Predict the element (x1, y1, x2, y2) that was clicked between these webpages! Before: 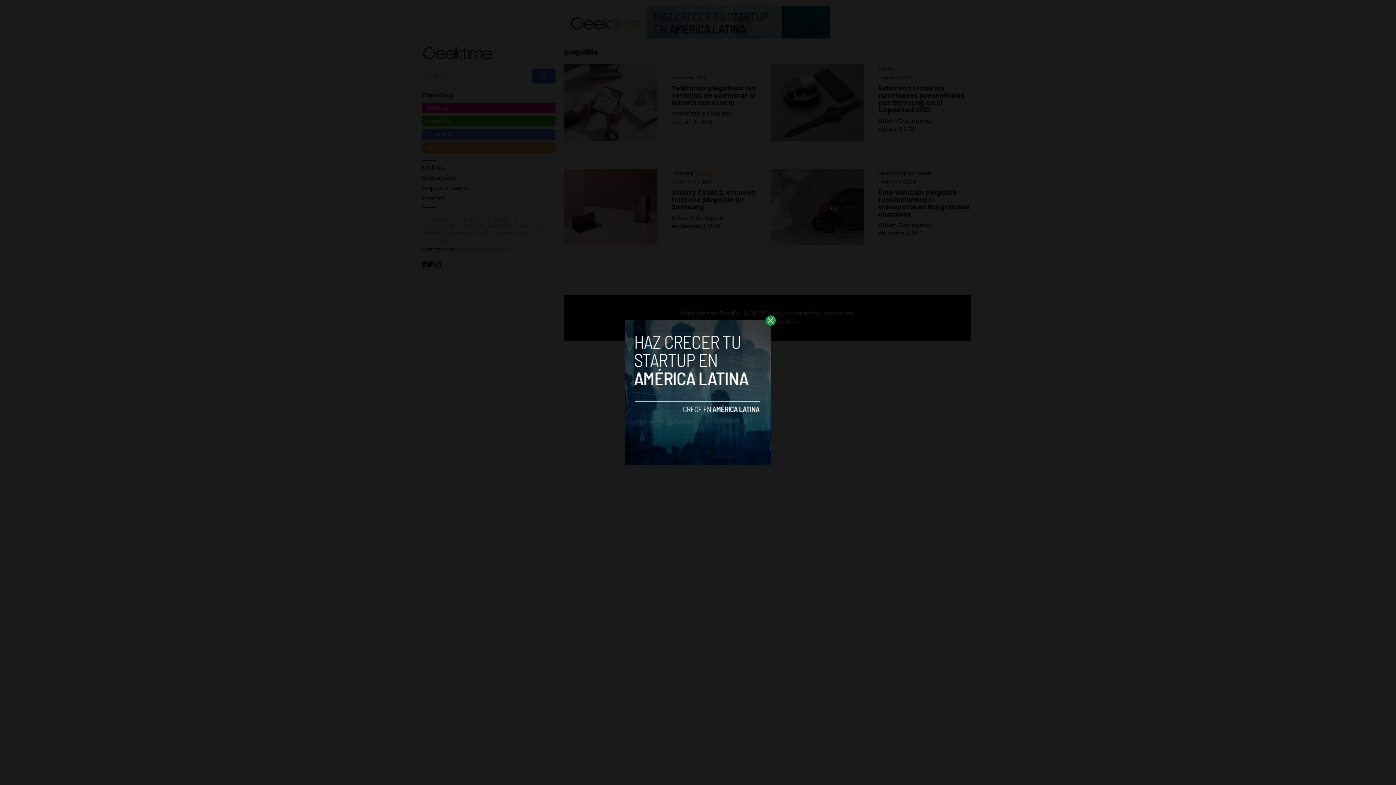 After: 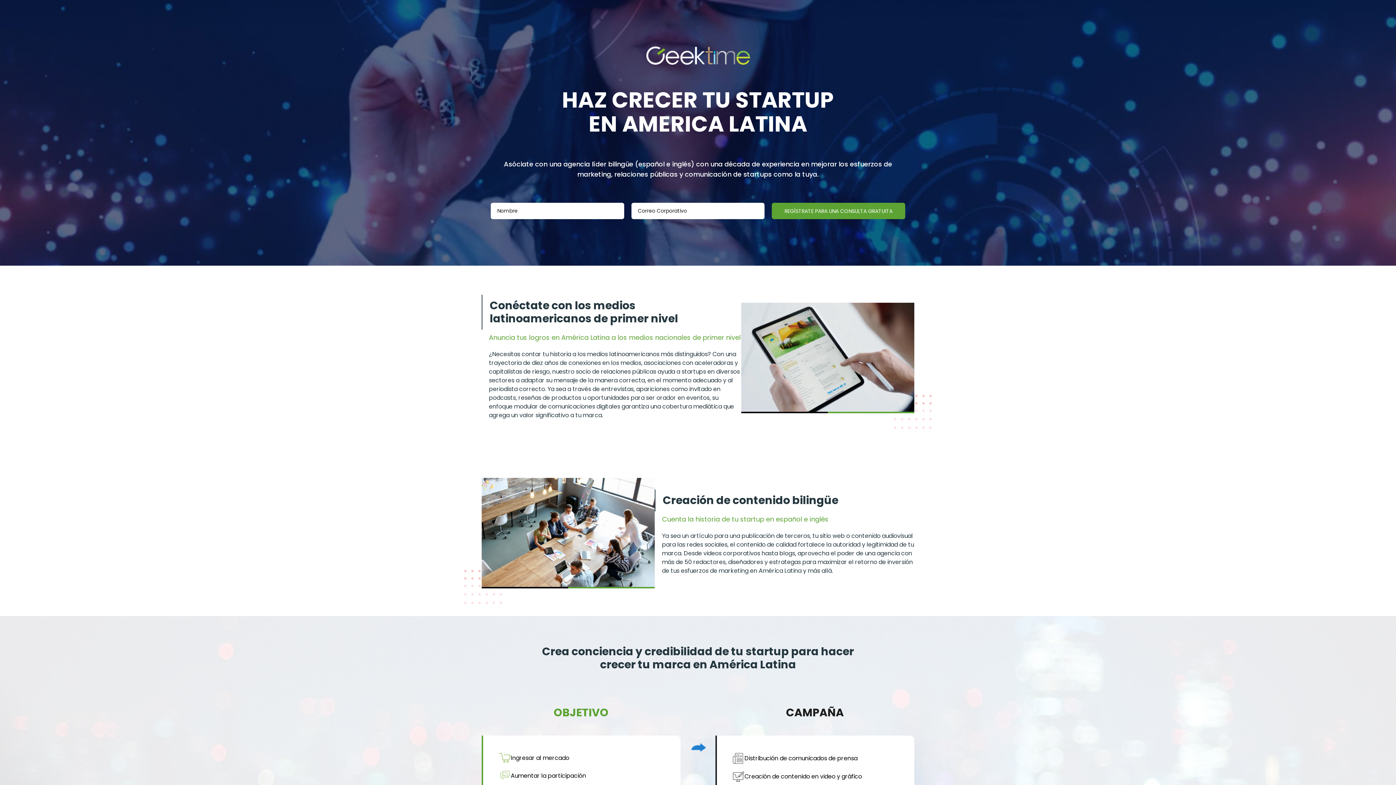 Action: bbox: (625, 320, 770, 465)